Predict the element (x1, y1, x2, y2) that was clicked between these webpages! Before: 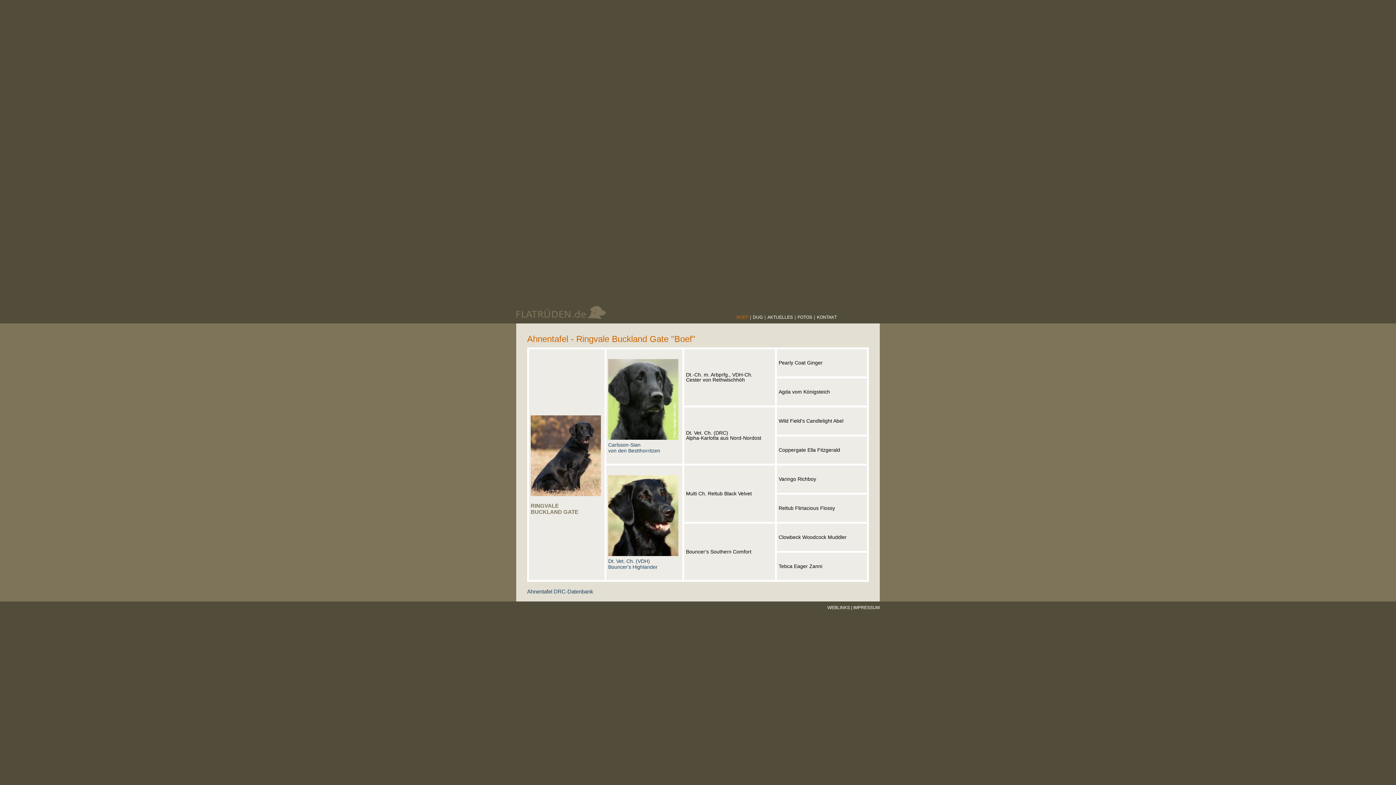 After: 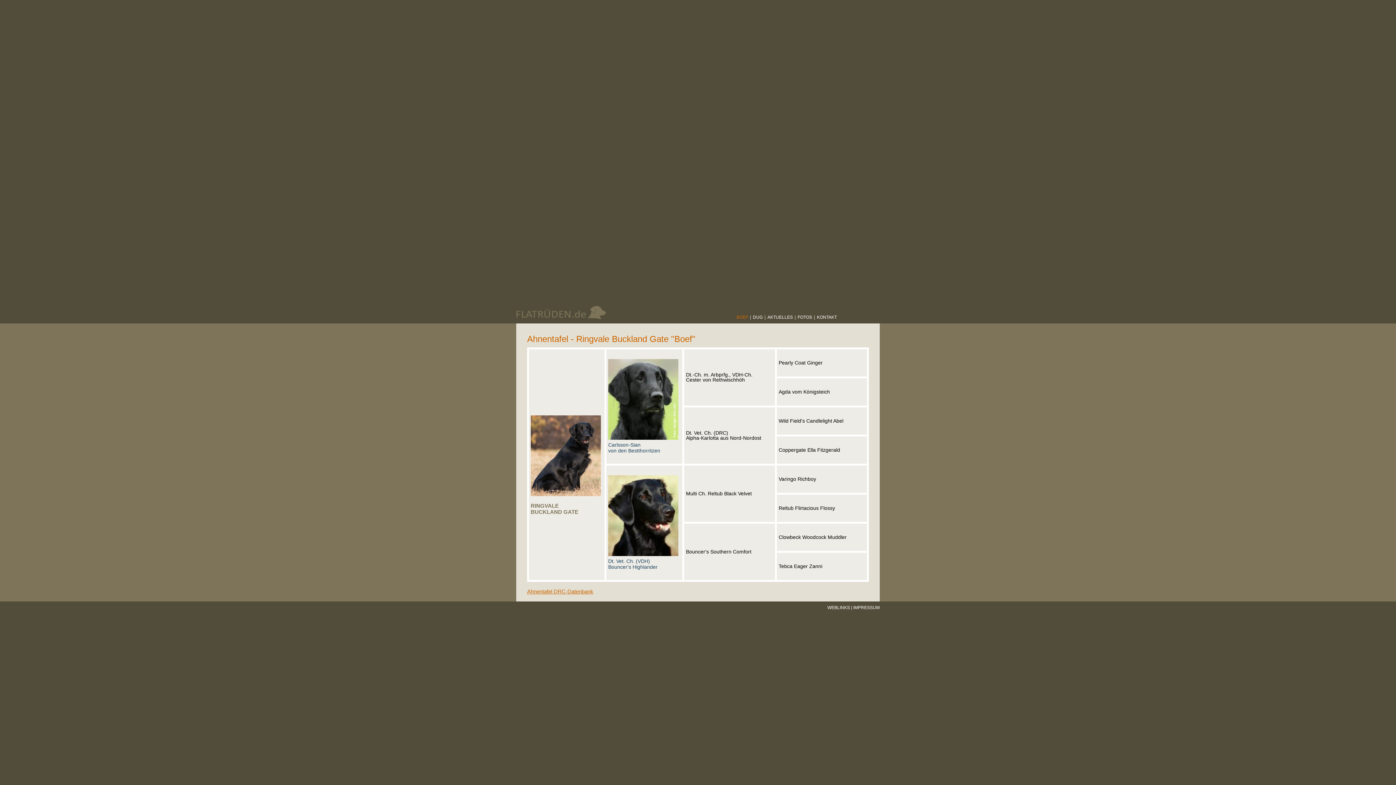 Action: bbox: (527, 588, 593, 594) label: Ahnentafel DRC-Datenbank